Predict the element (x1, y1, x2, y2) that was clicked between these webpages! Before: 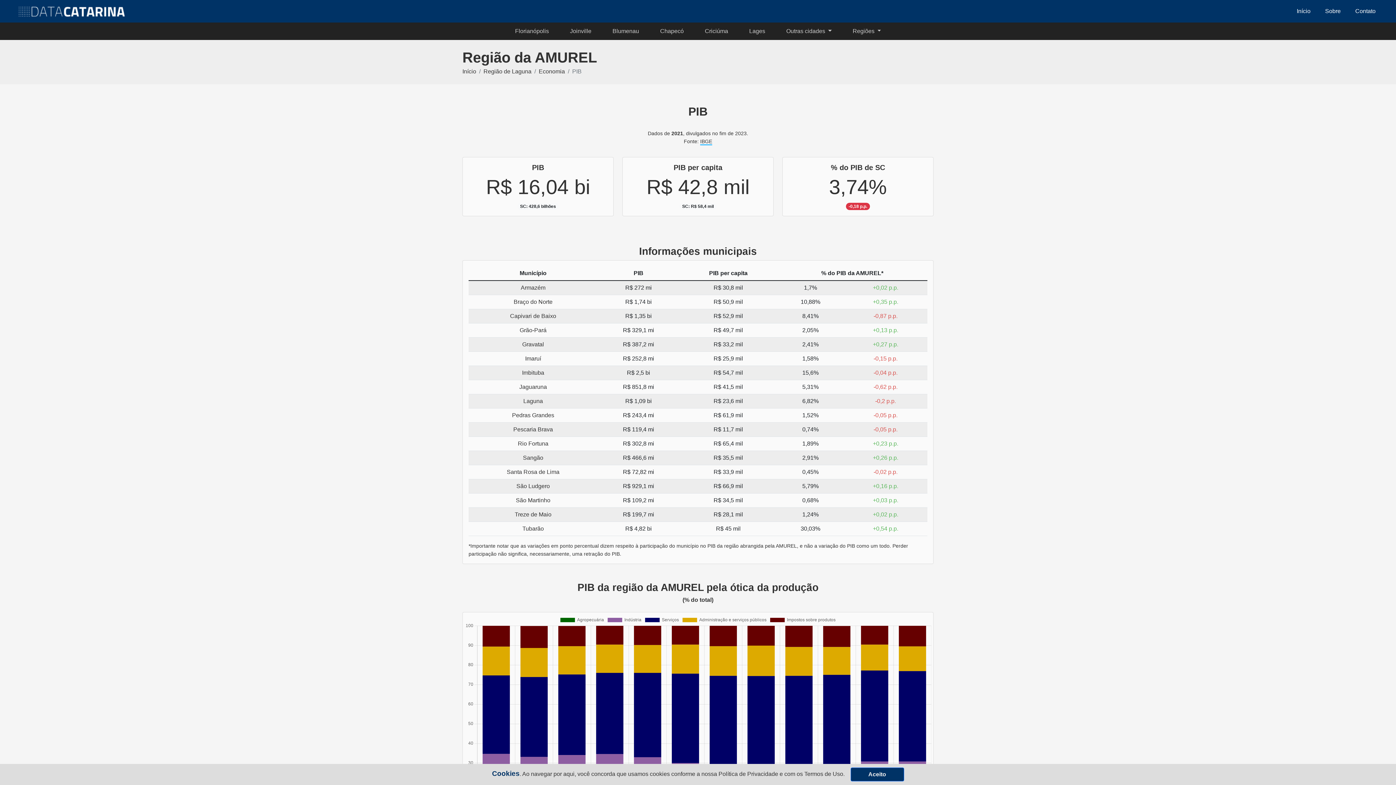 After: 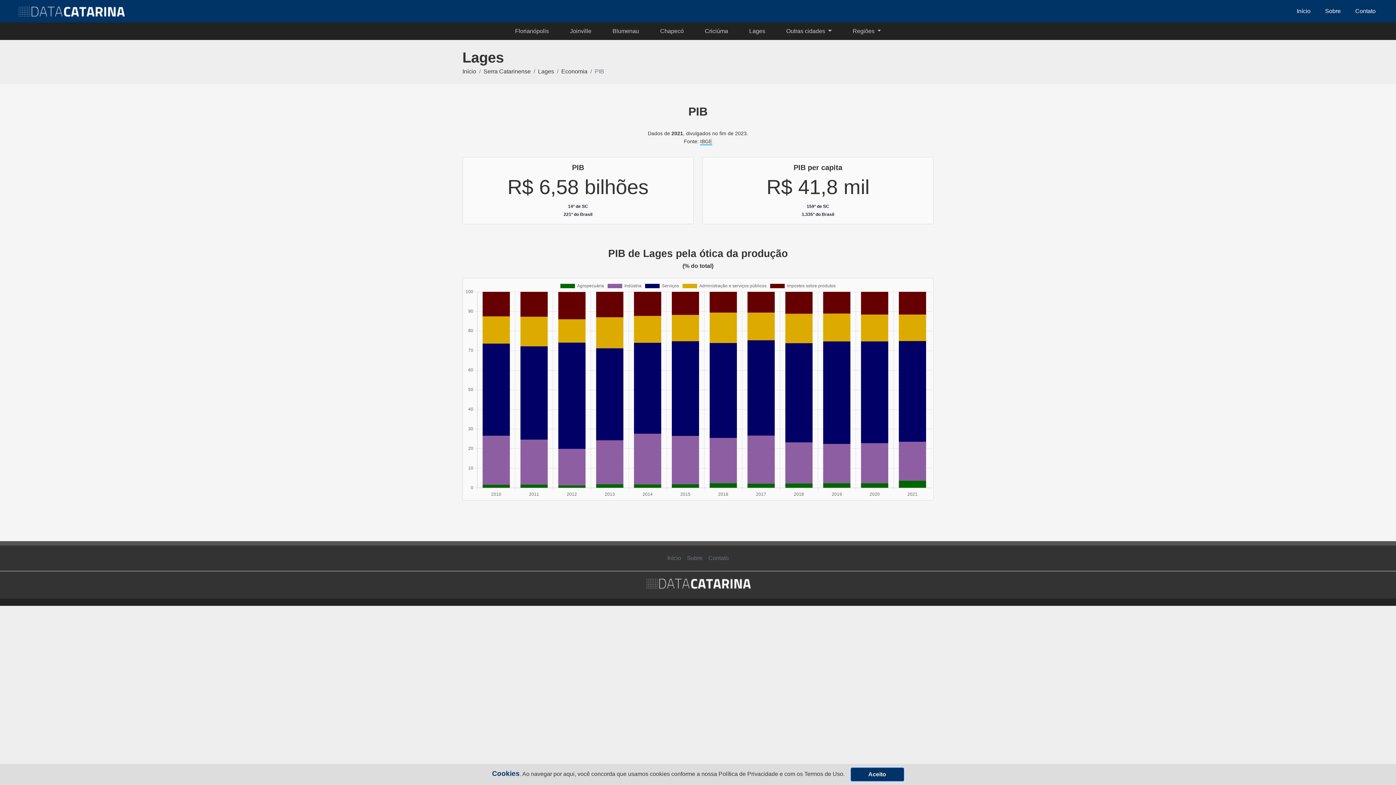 Action: label: Lages bbox: (747, 25, 767, 37)